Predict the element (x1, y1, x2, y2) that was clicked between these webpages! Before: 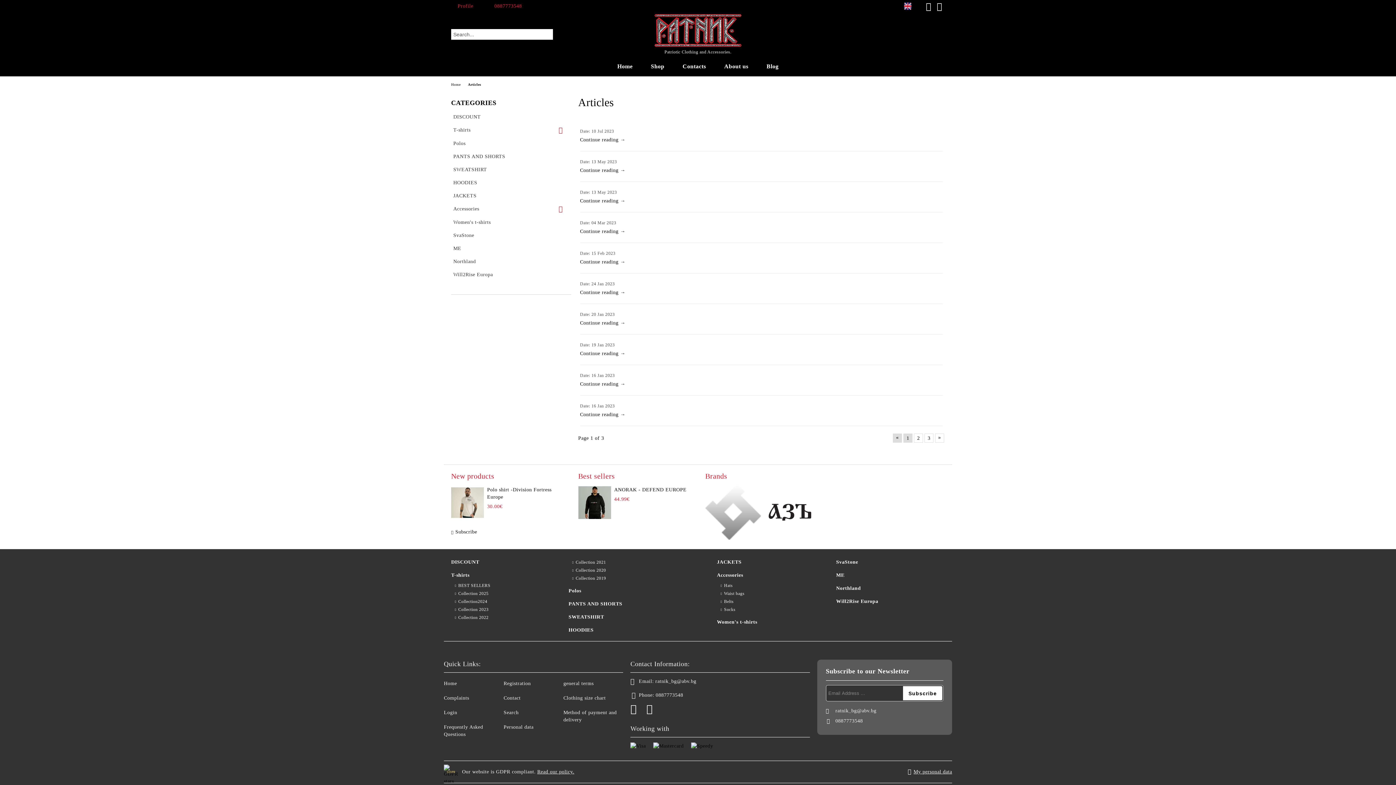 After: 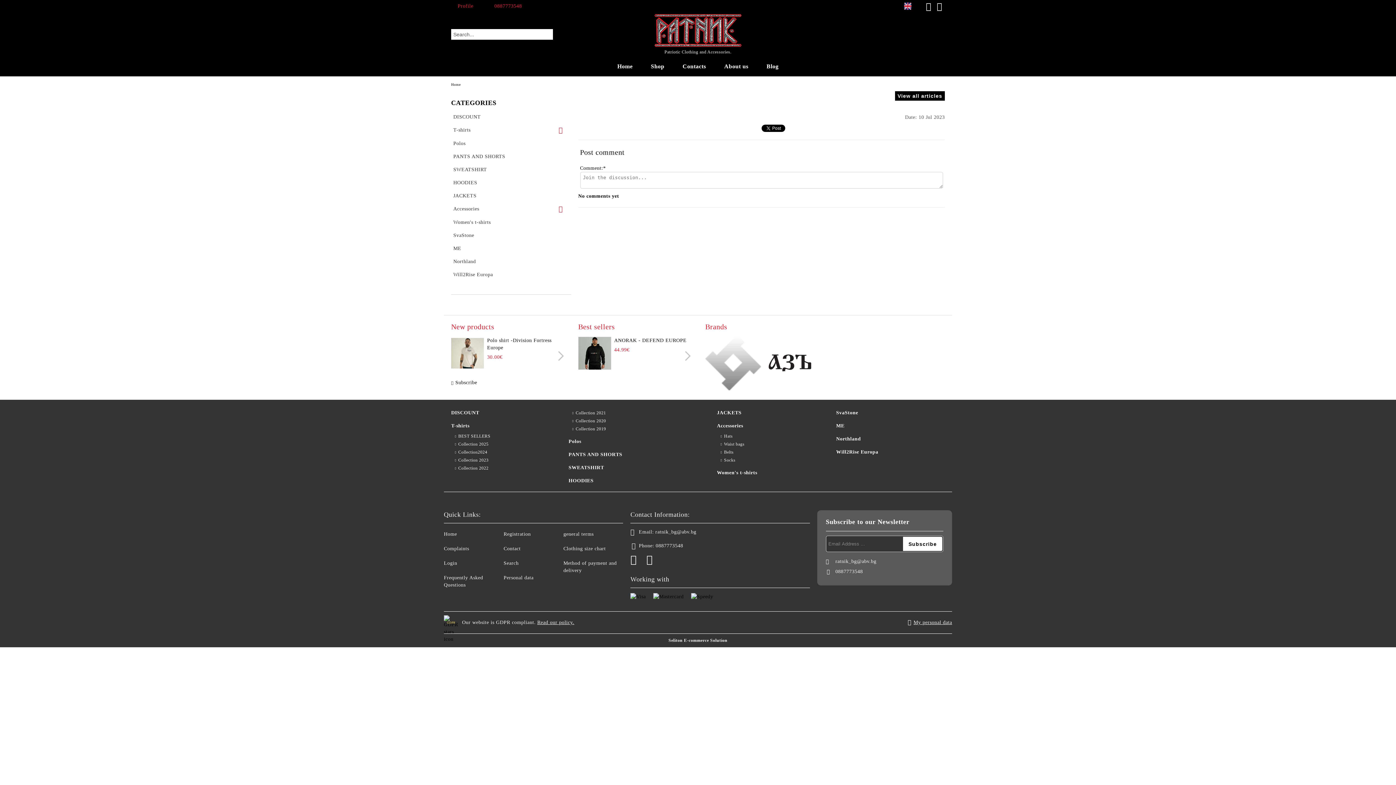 Action: label: Continue reading → bbox: (580, 136, 943, 143)